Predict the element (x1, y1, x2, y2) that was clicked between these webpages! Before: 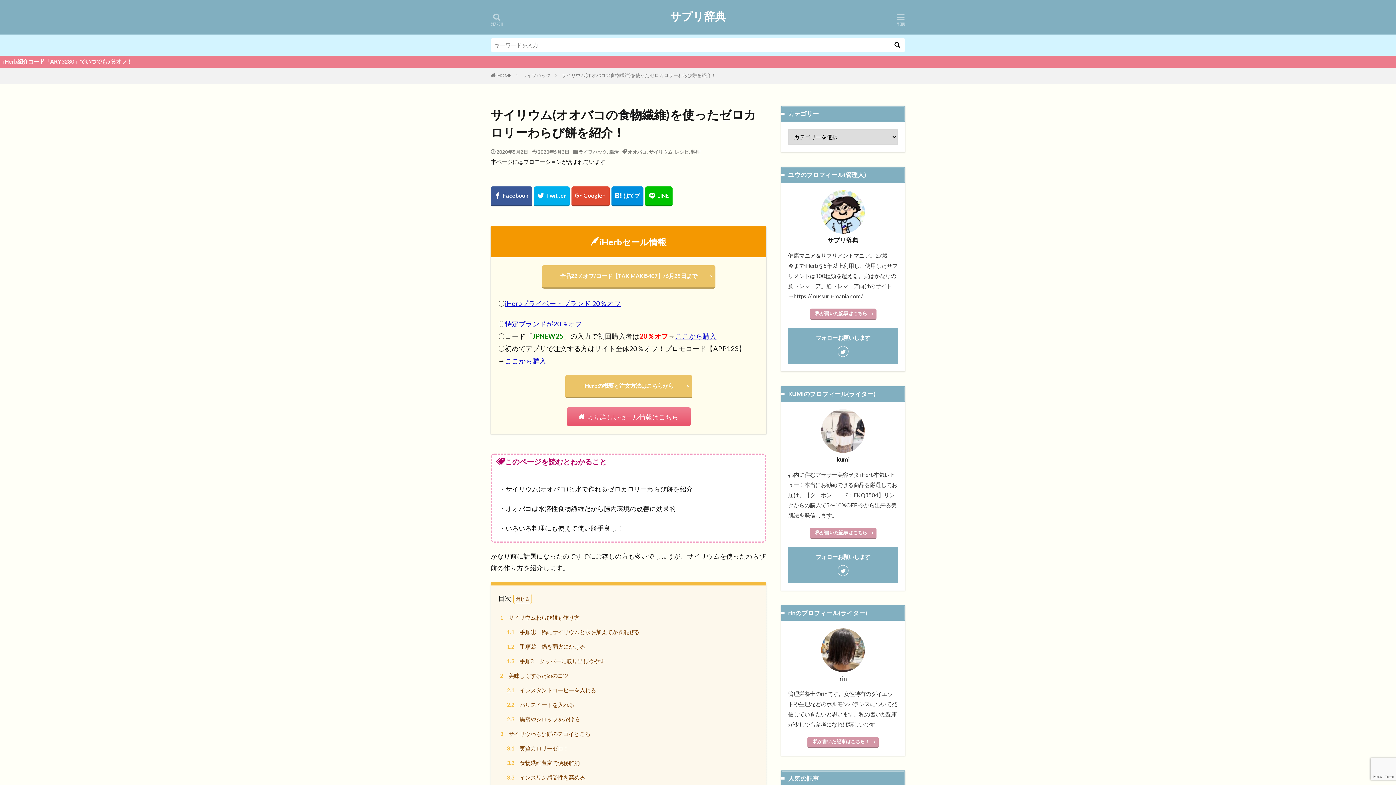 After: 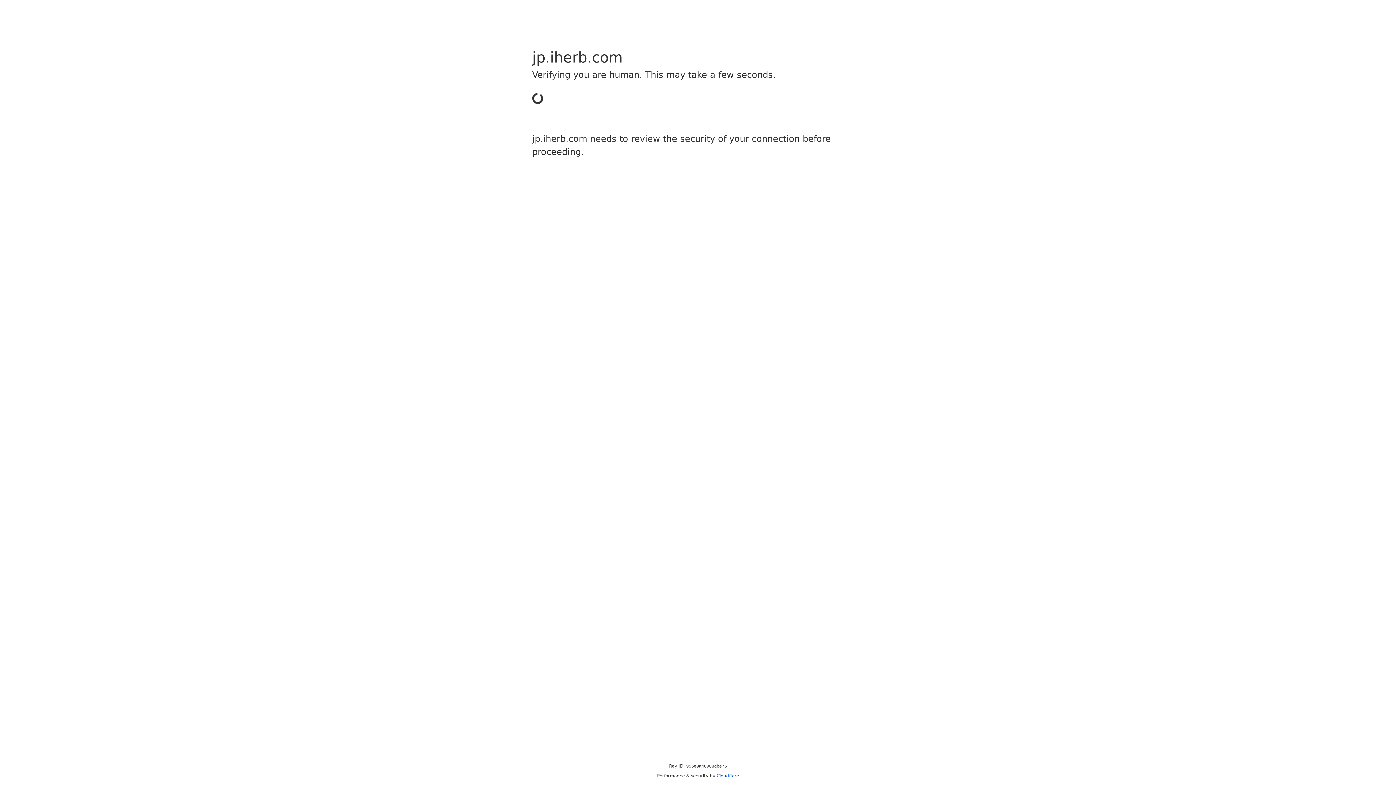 Action: label: ここから購入 bbox: (675, 332, 716, 340)